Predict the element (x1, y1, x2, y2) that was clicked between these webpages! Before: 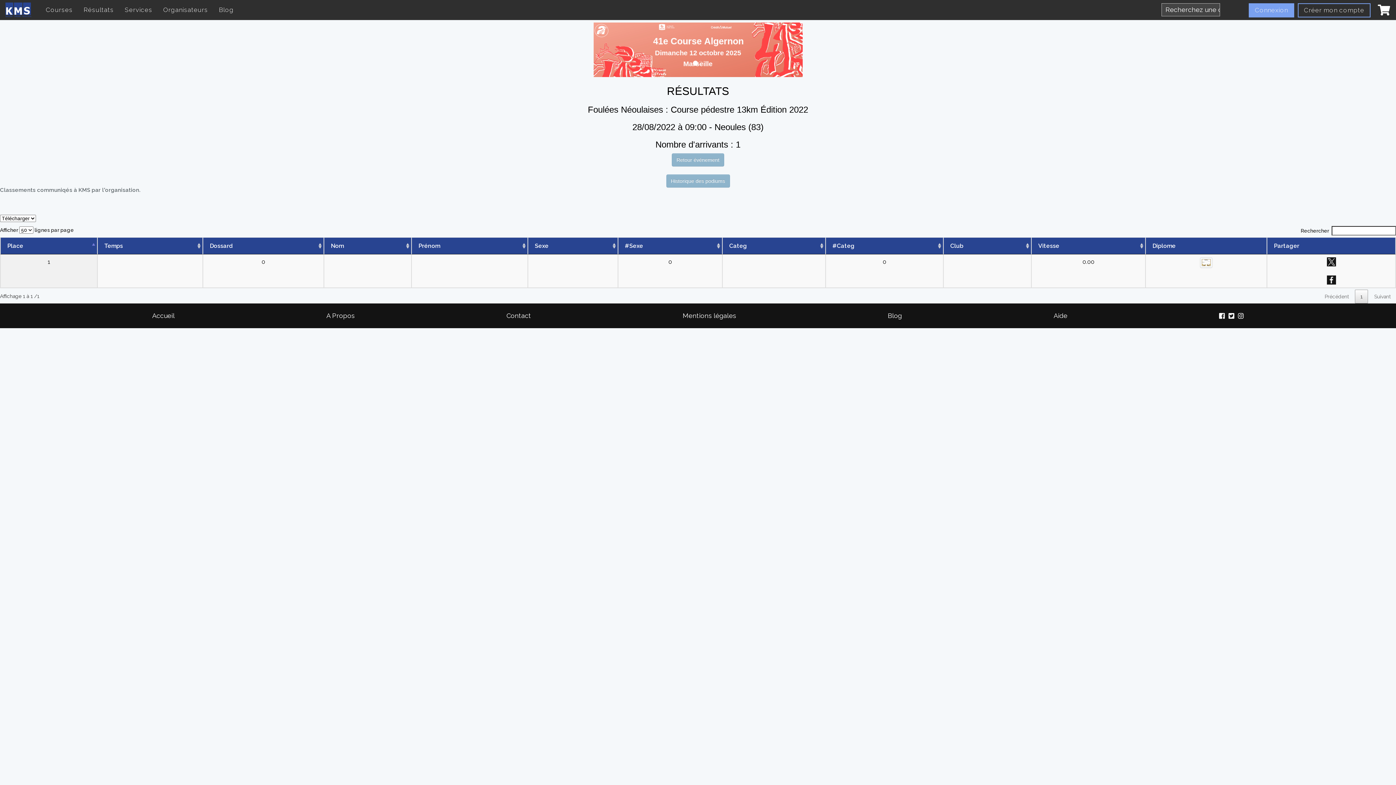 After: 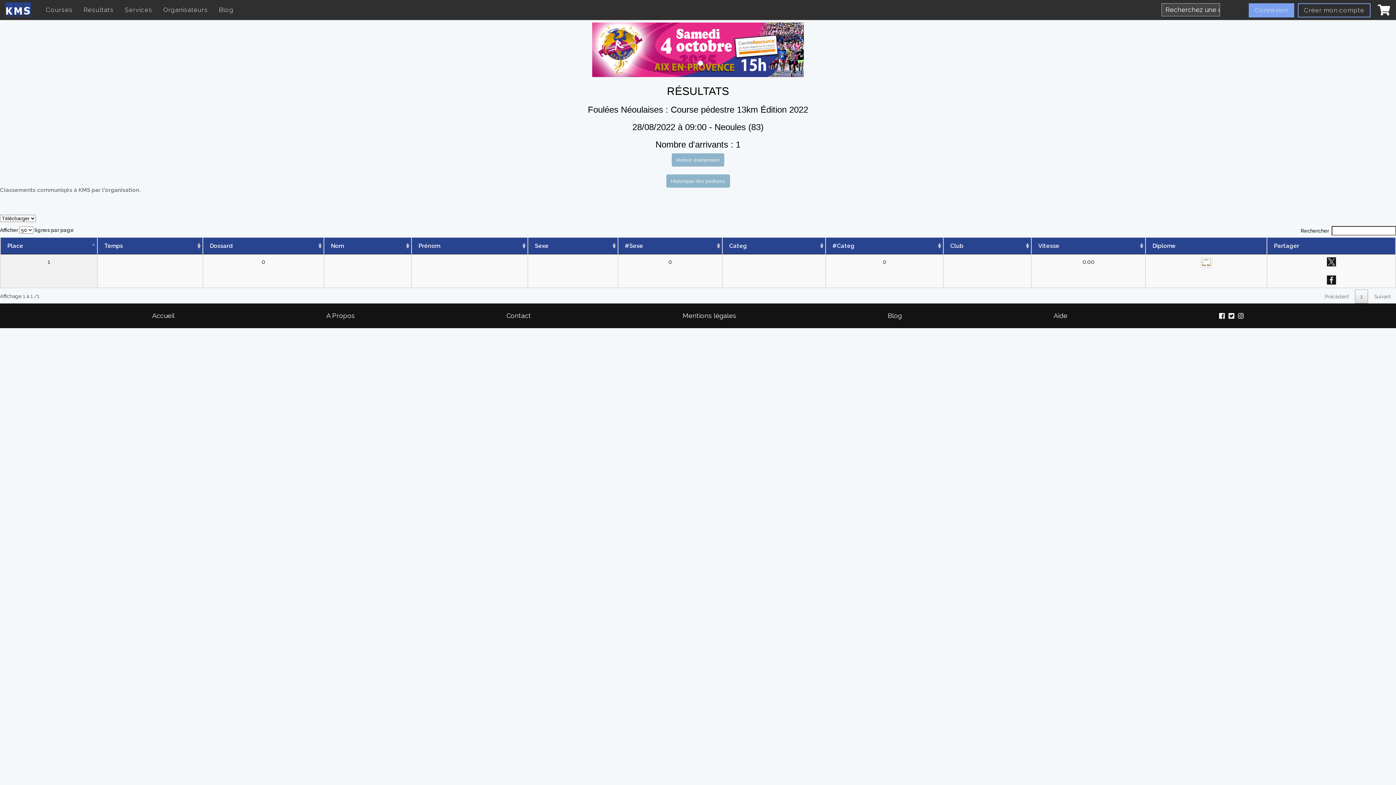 Action: label: Suivant bbox: (1369, 289, 1396, 303)